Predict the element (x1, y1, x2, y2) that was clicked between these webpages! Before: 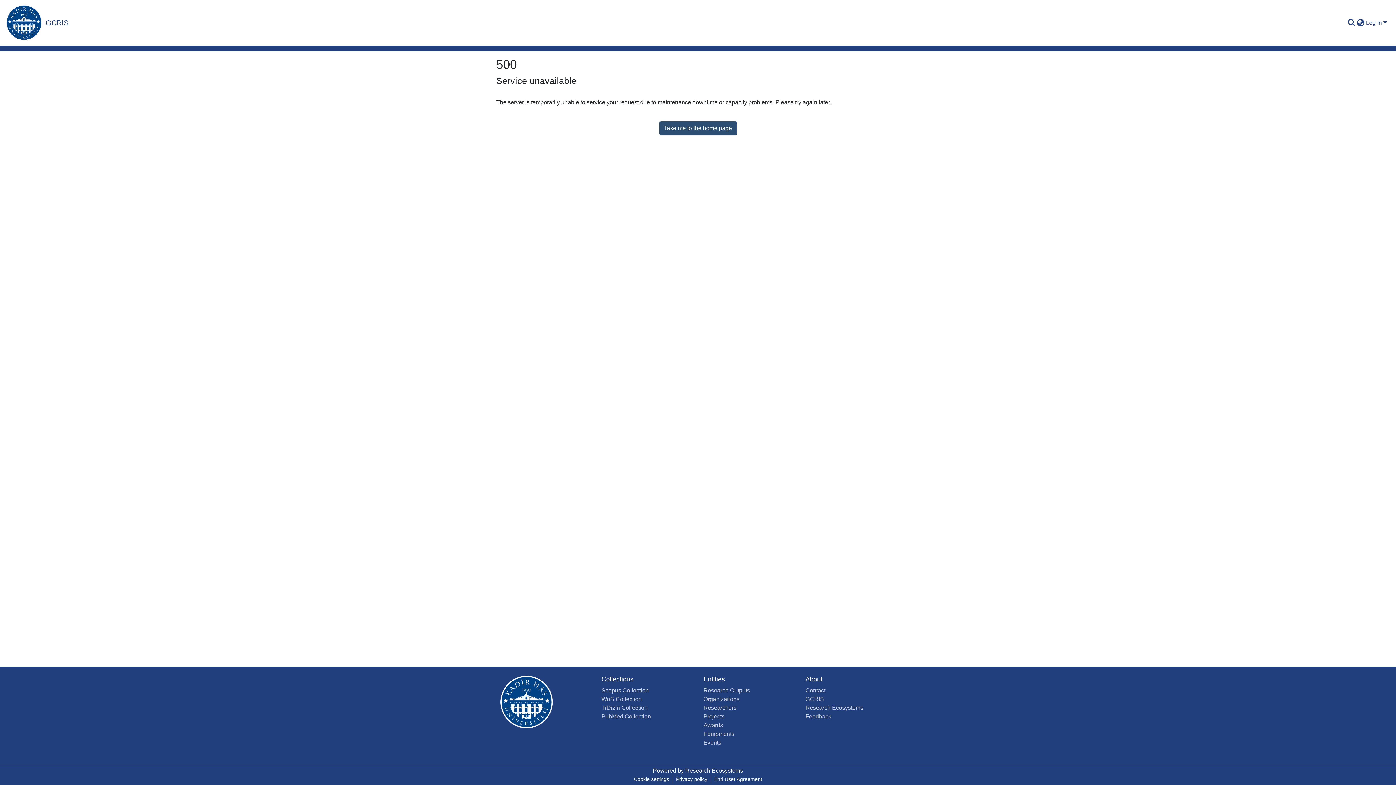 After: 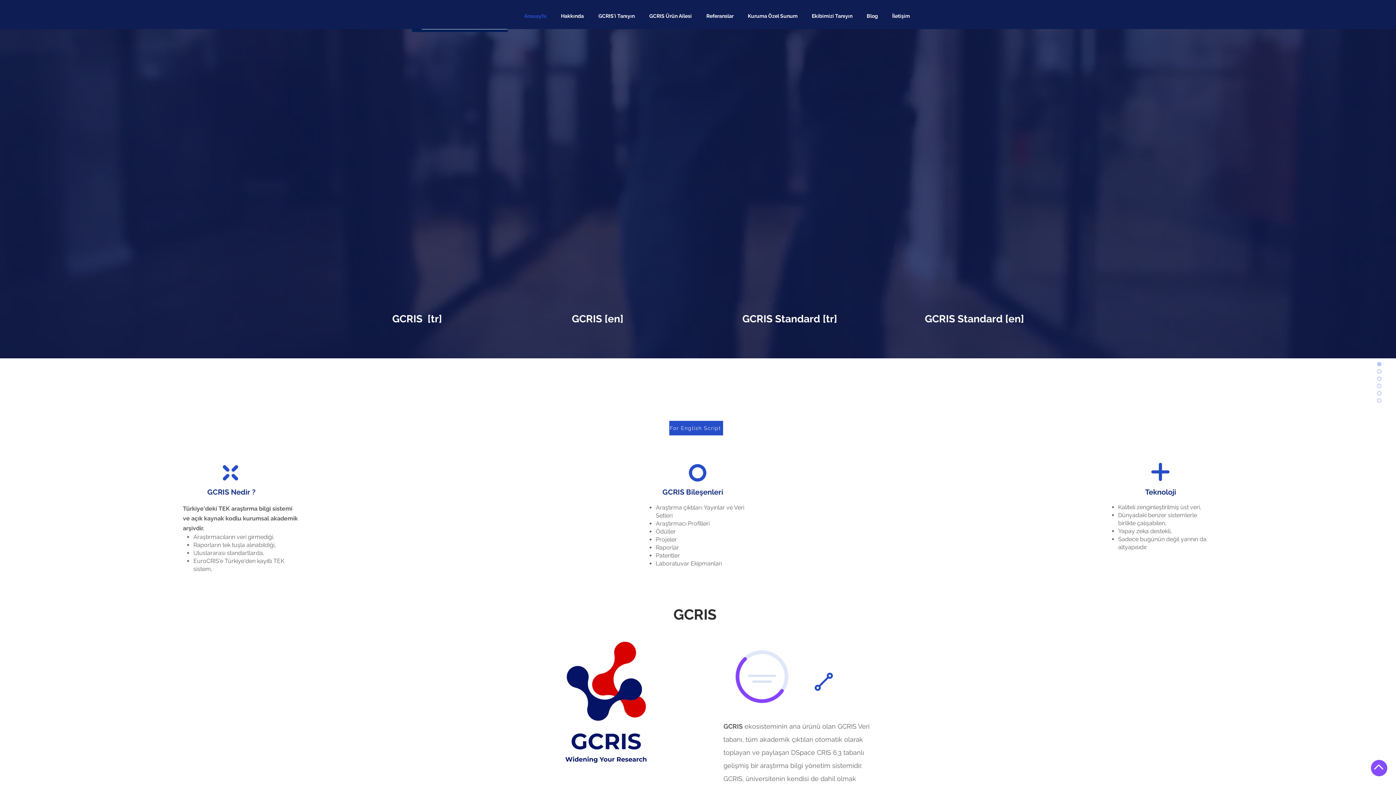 Action: label: GCRIS bbox: (805, 696, 824, 702)